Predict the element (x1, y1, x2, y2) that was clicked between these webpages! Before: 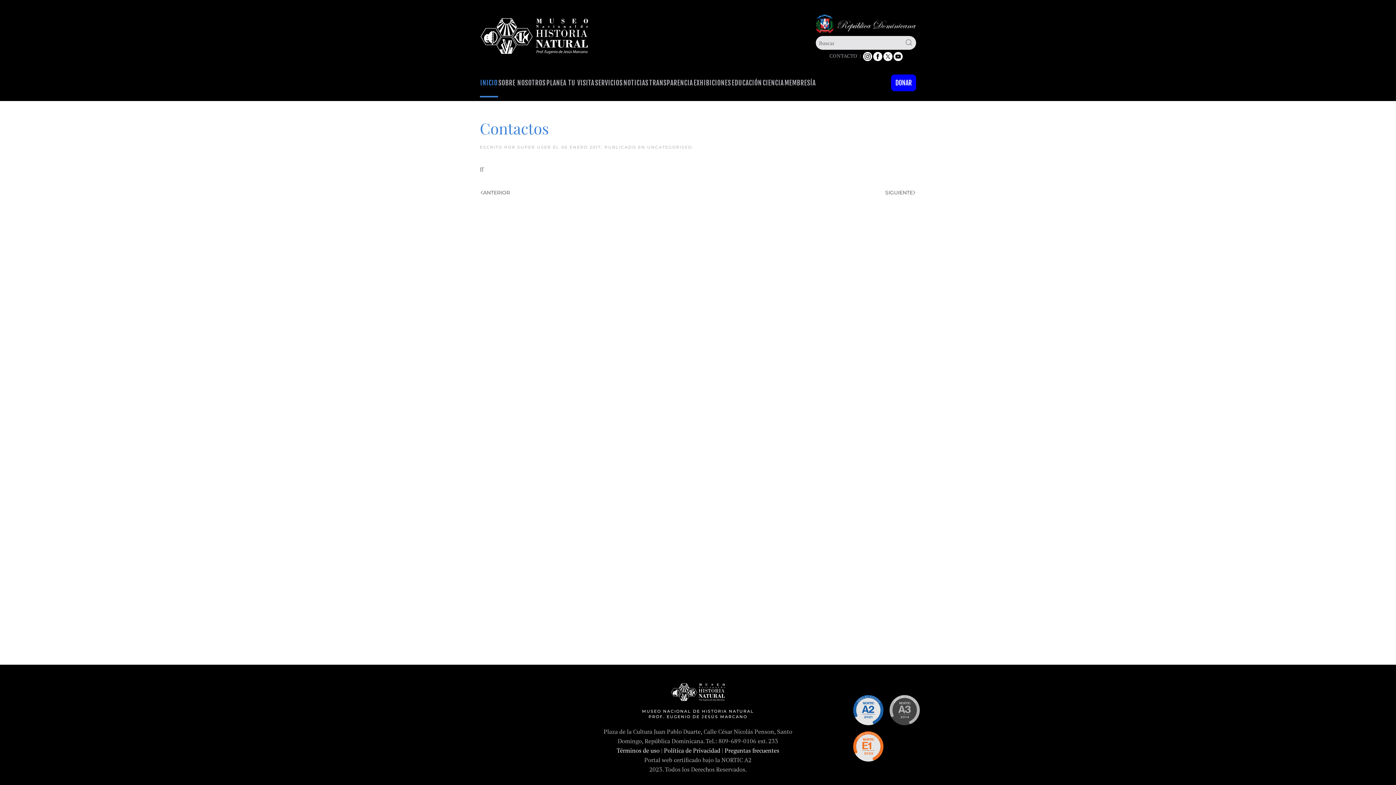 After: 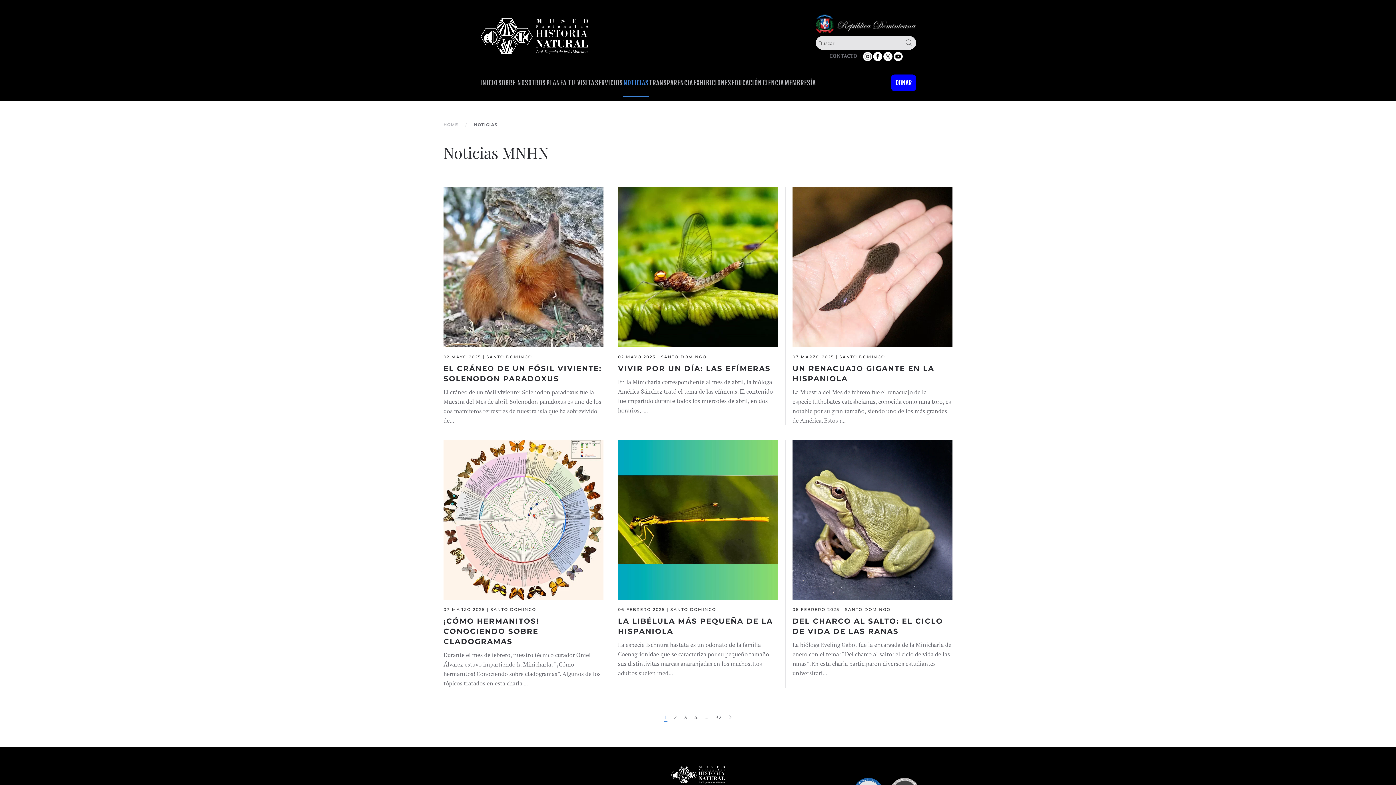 Action: bbox: (623, 68, 649, 97) label: NOTICIAS